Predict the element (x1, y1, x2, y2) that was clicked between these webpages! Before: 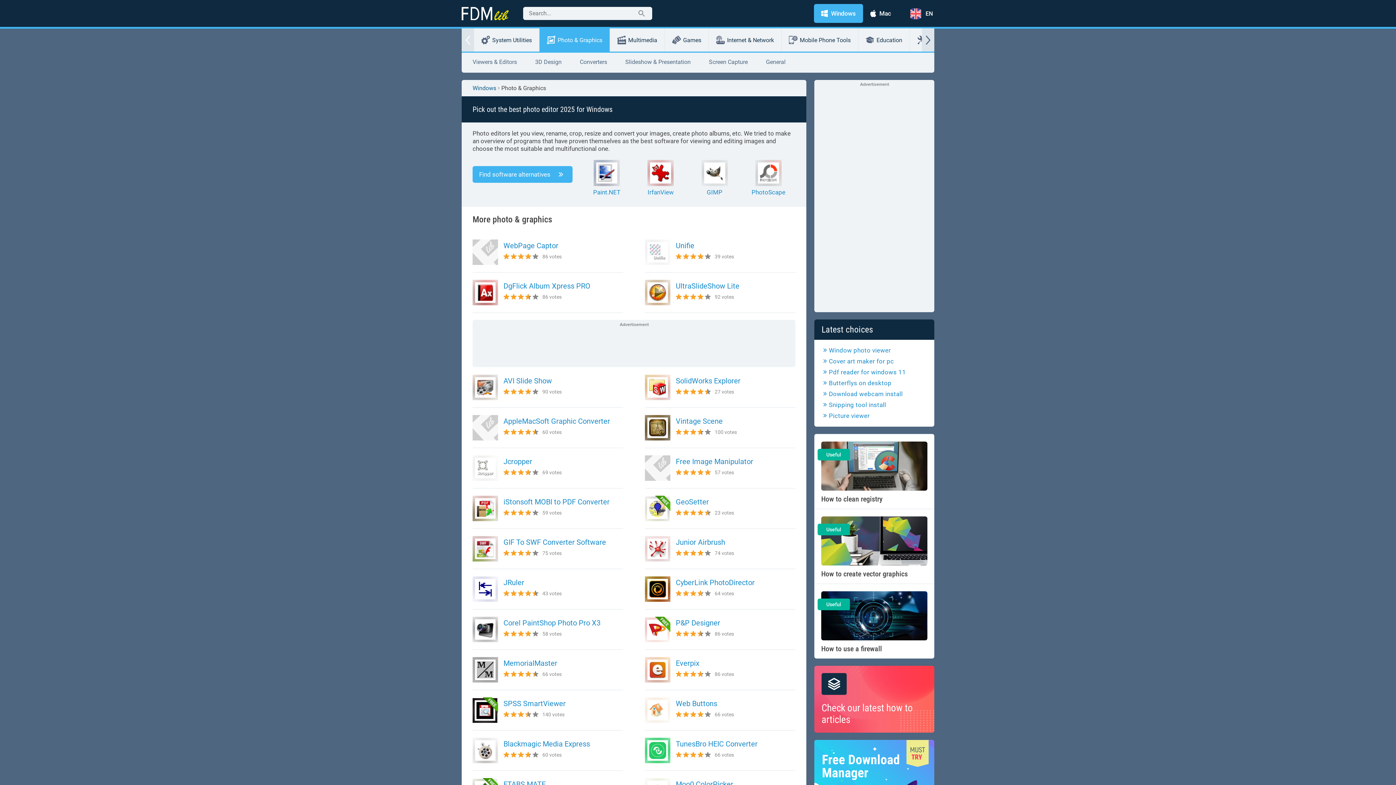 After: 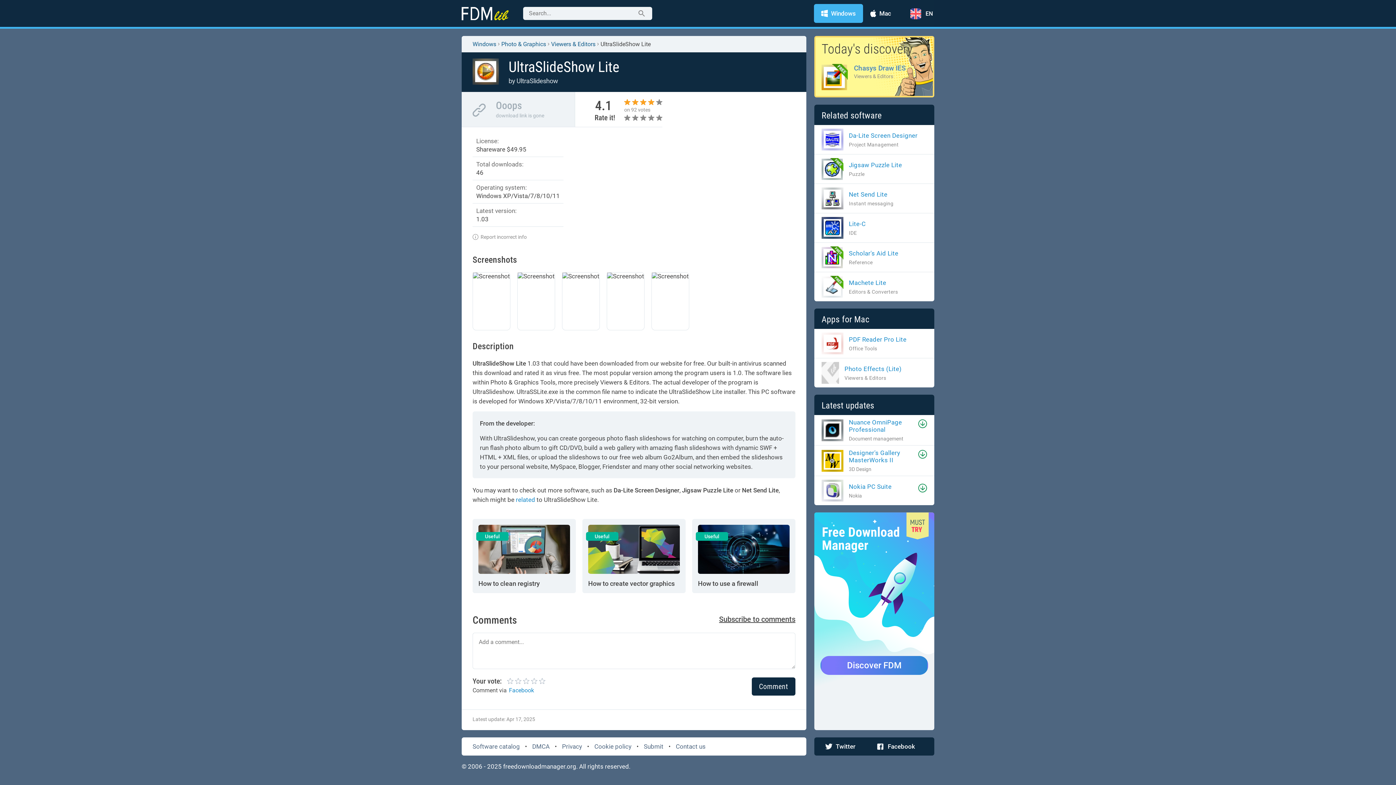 Action: label: UltraSlideShow Lite bbox: (645, 280, 795, 291)